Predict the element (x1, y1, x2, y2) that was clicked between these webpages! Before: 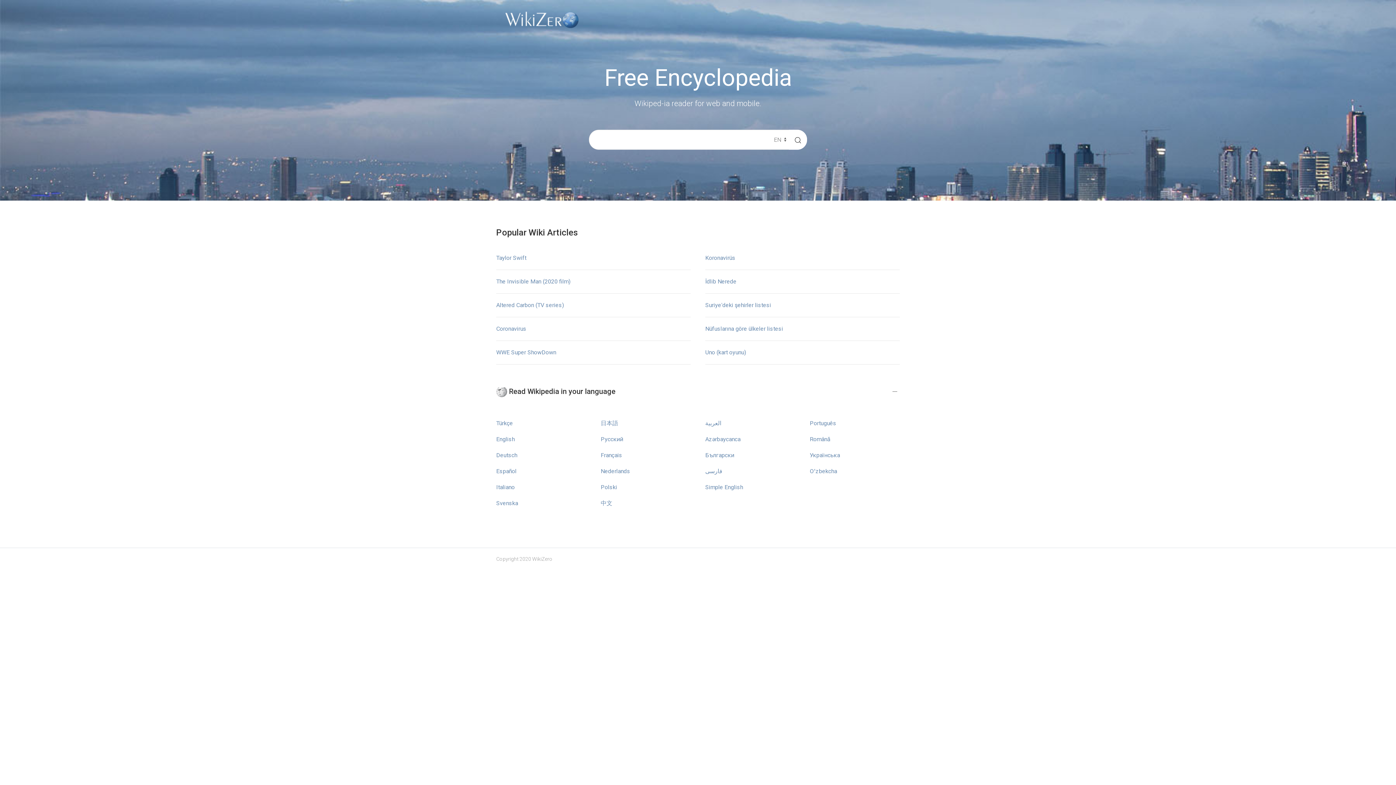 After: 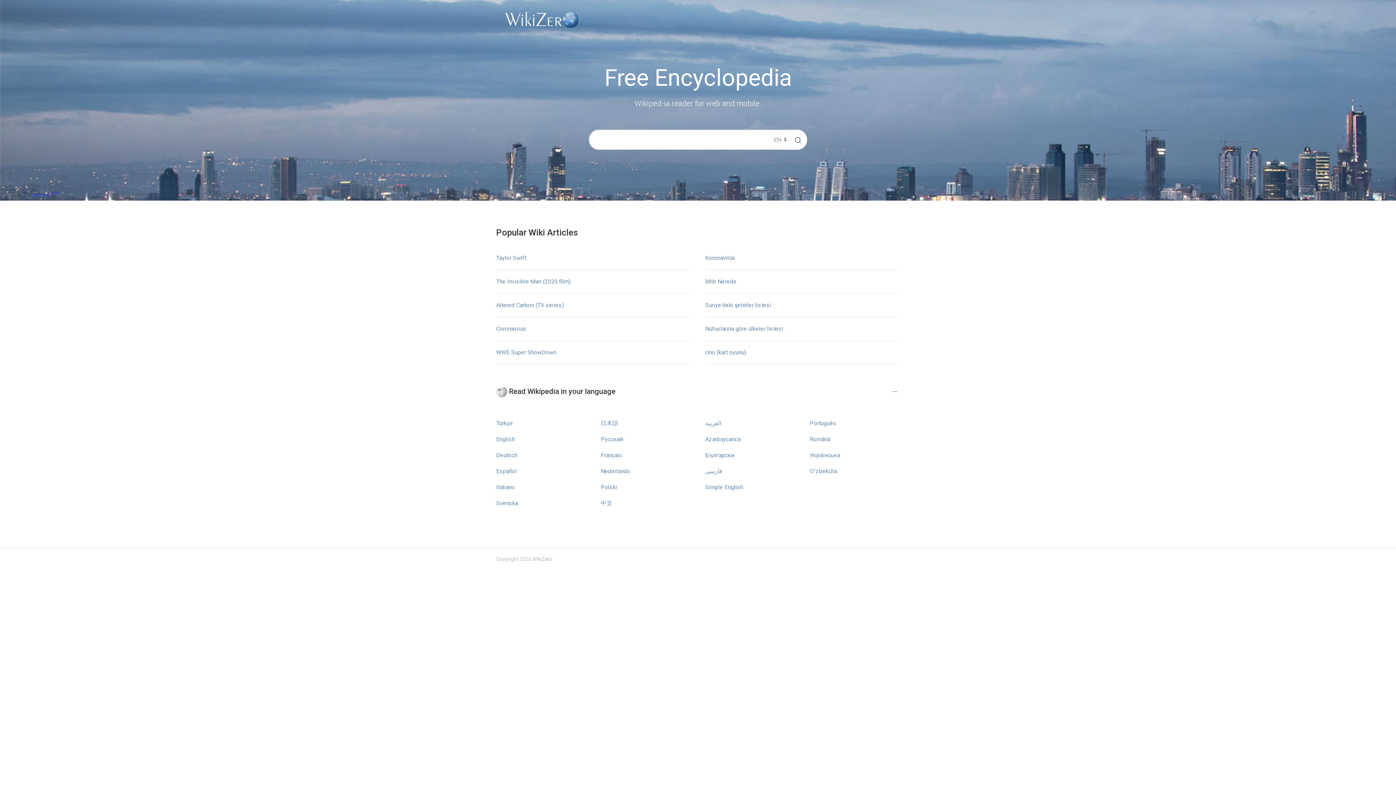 Action: bbox: (496, 435, 514, 442) label: English